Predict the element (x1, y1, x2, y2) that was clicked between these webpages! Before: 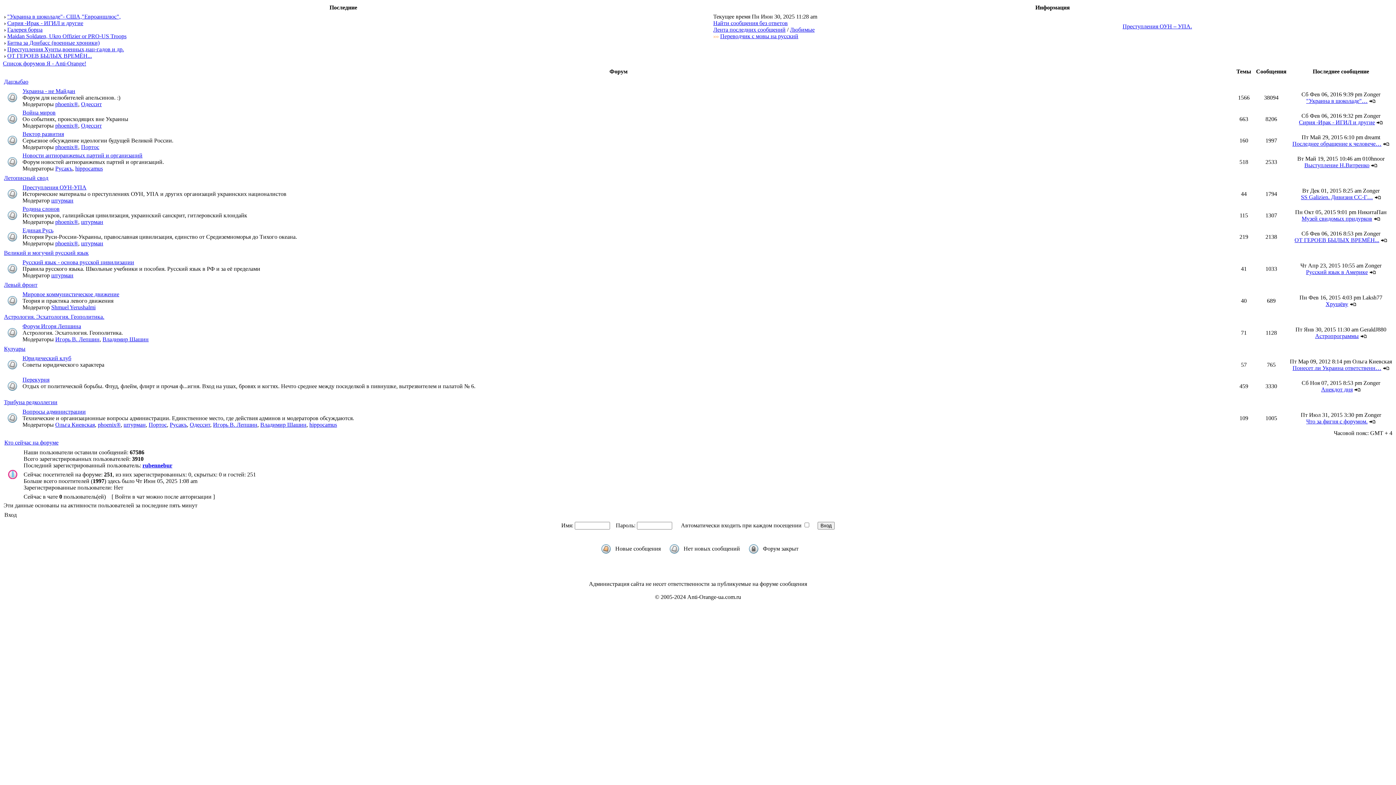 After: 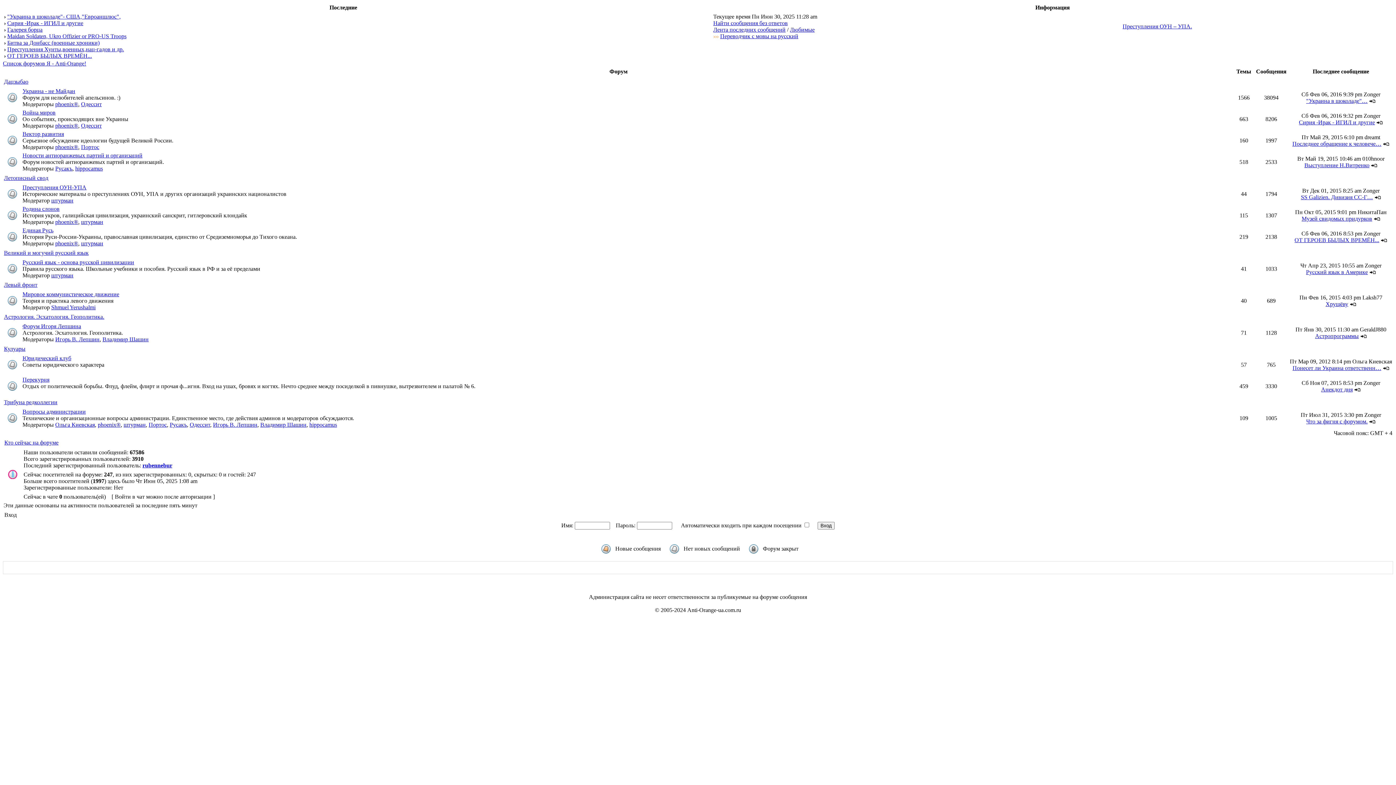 Action: bbox: (97, 421, 120, 428) label: phoenix®